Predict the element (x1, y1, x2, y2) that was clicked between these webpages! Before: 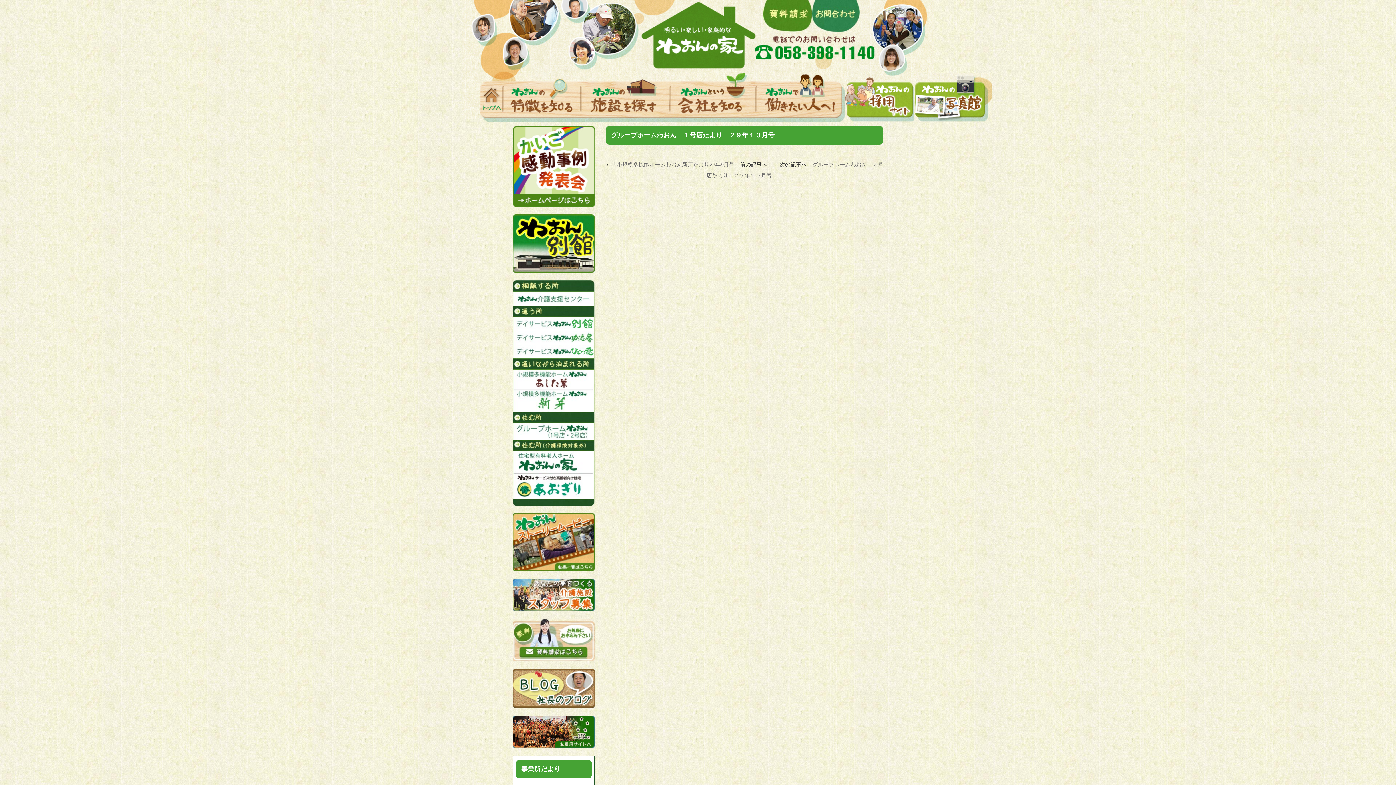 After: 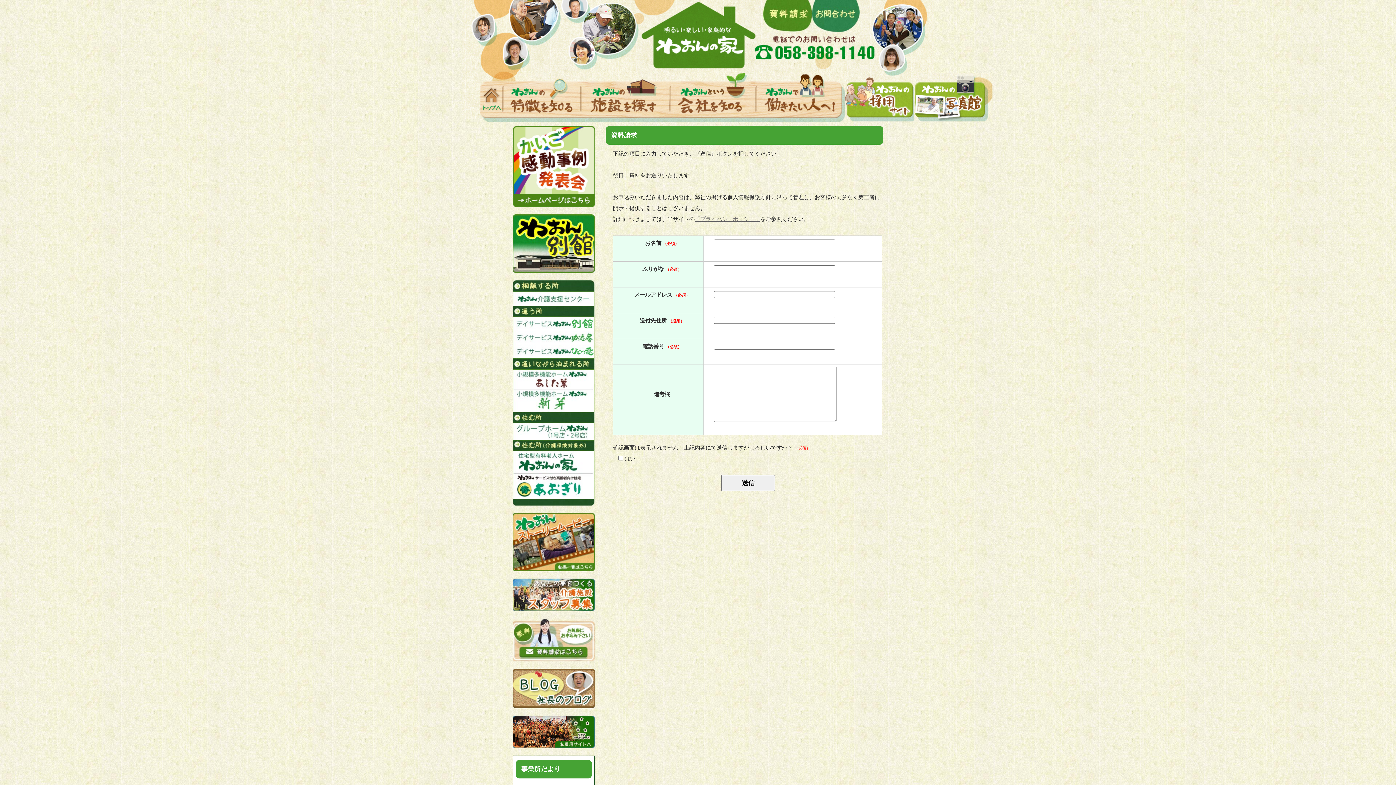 Action: bbox: (763, 0, 812, 14)